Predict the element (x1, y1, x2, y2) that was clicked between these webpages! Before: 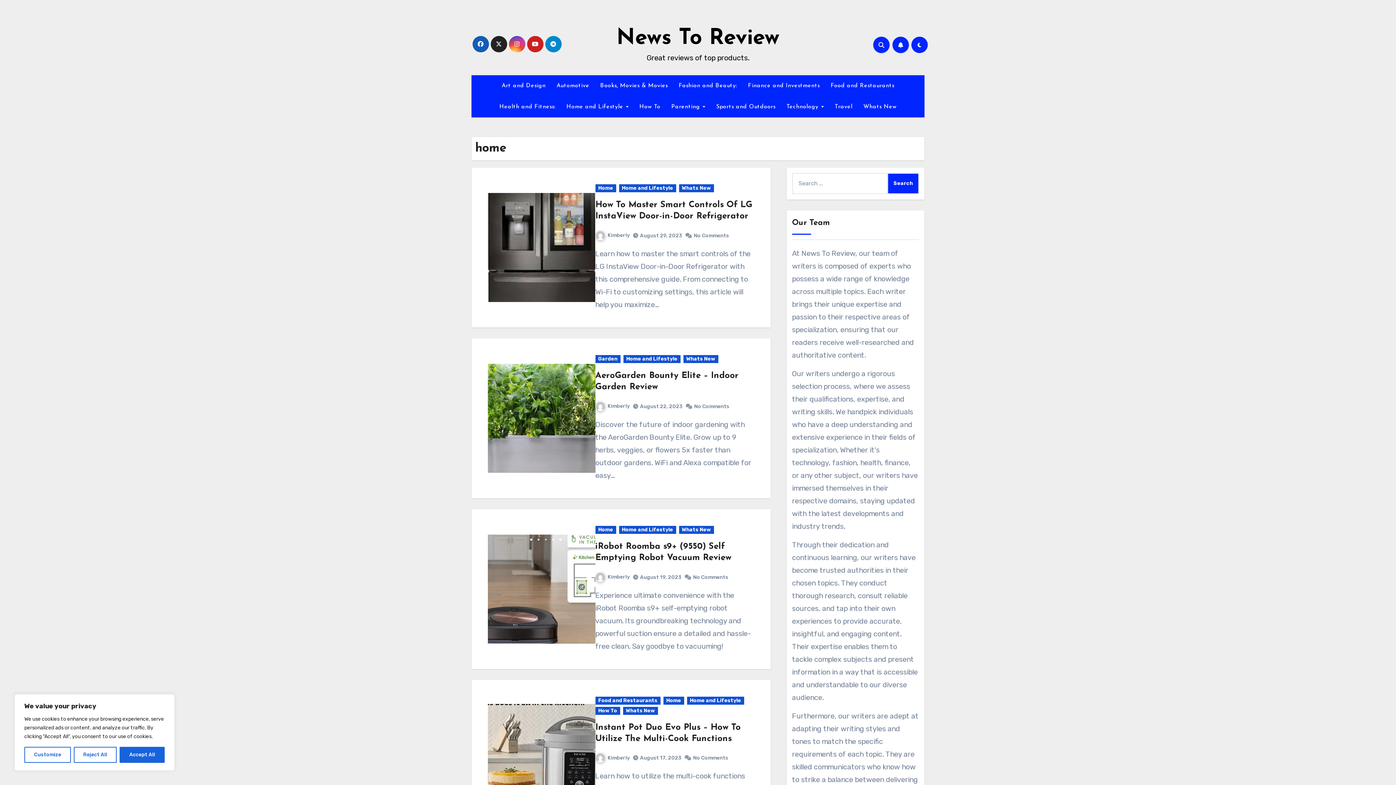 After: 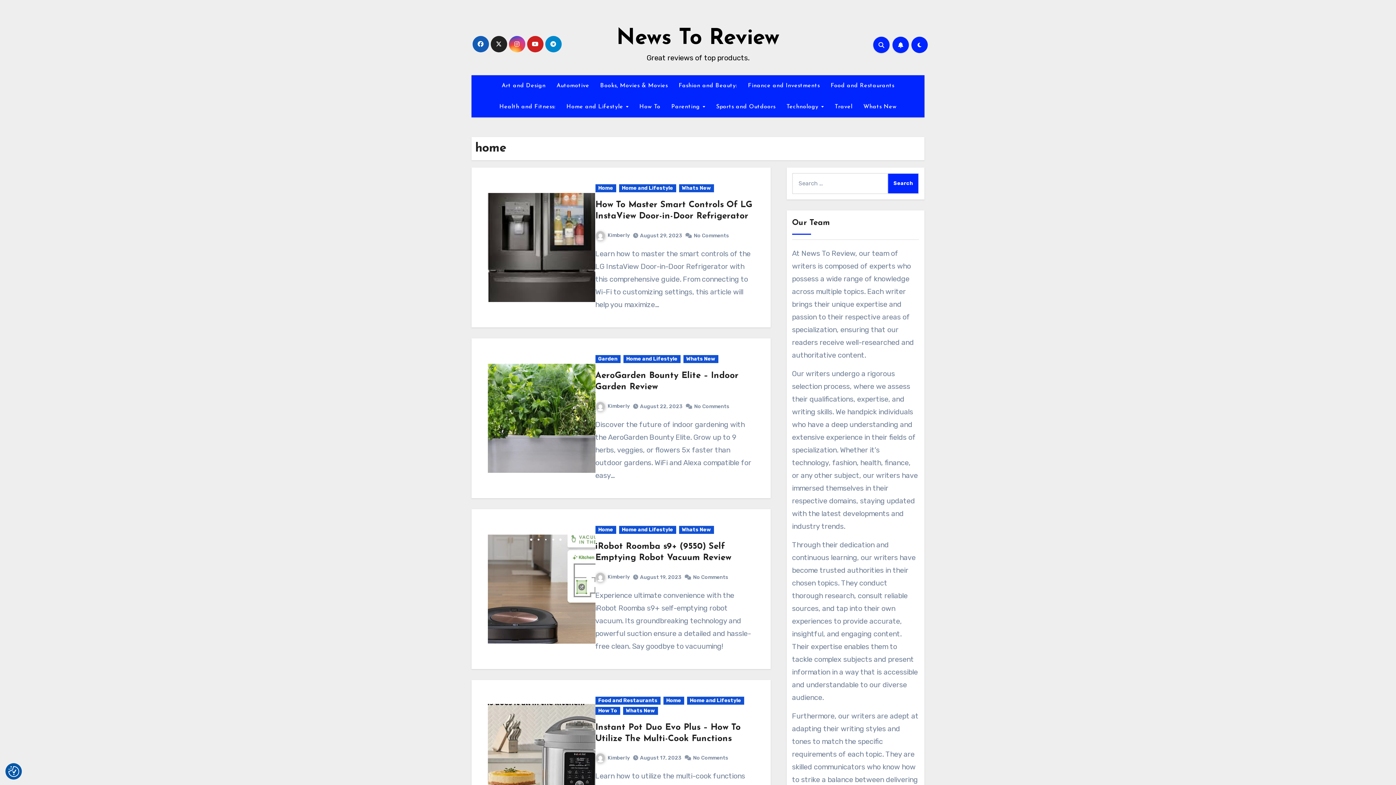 Action: label: Accept All bbox: (119, 747, 164, 763)